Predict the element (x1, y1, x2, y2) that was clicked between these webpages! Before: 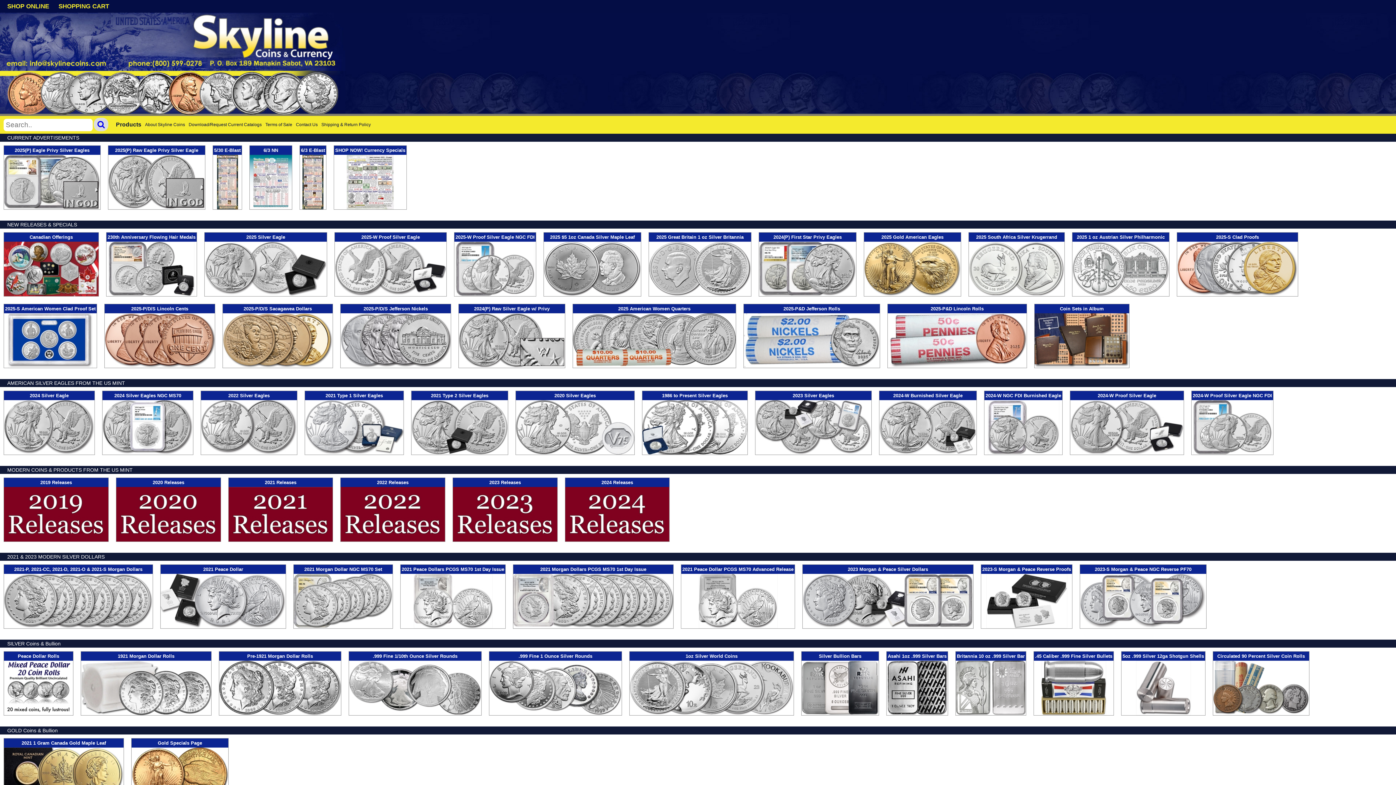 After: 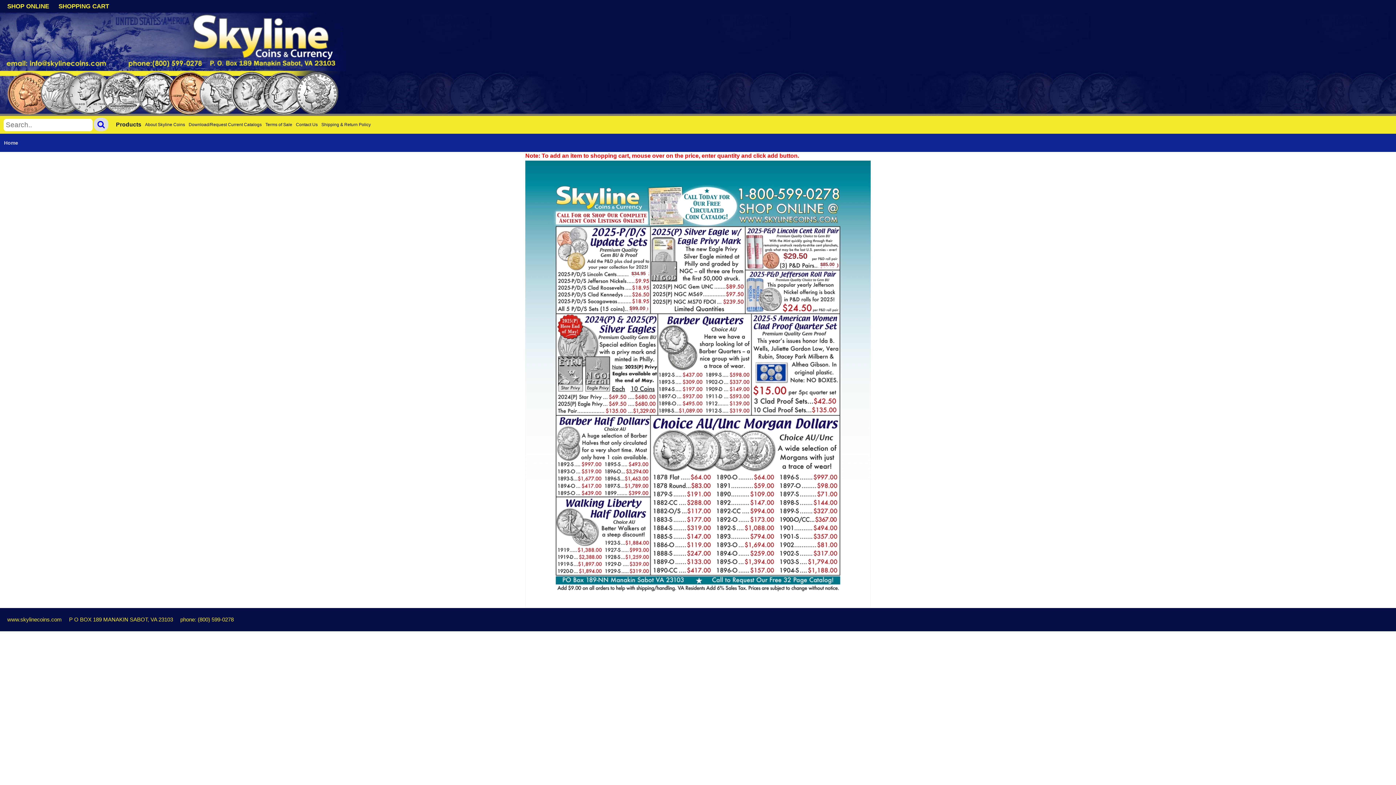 Action: label: 6/3 NN bbox: (249, 145, 292, 209)